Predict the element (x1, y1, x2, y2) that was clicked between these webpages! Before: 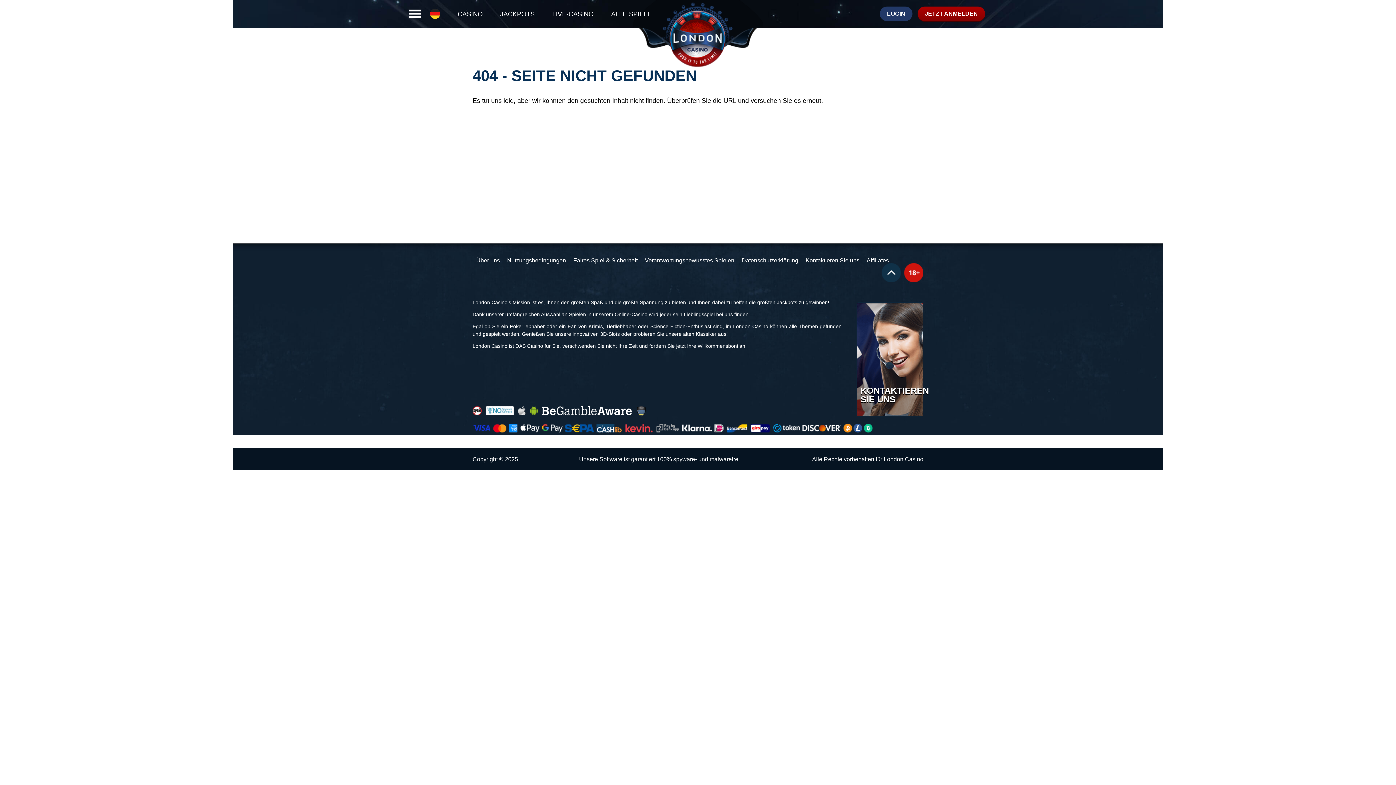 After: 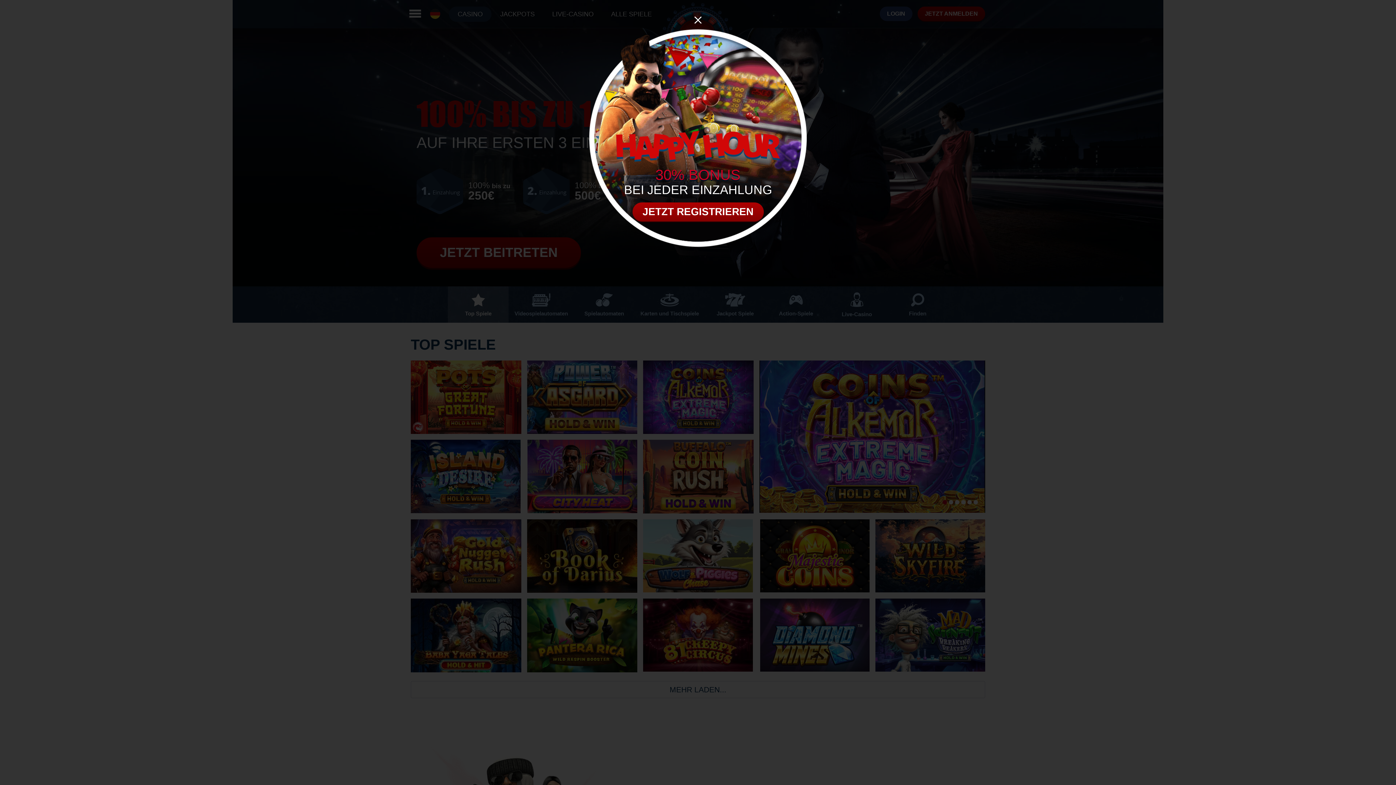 Action: bbox: (449, 6, 491, 21) label: CASINO